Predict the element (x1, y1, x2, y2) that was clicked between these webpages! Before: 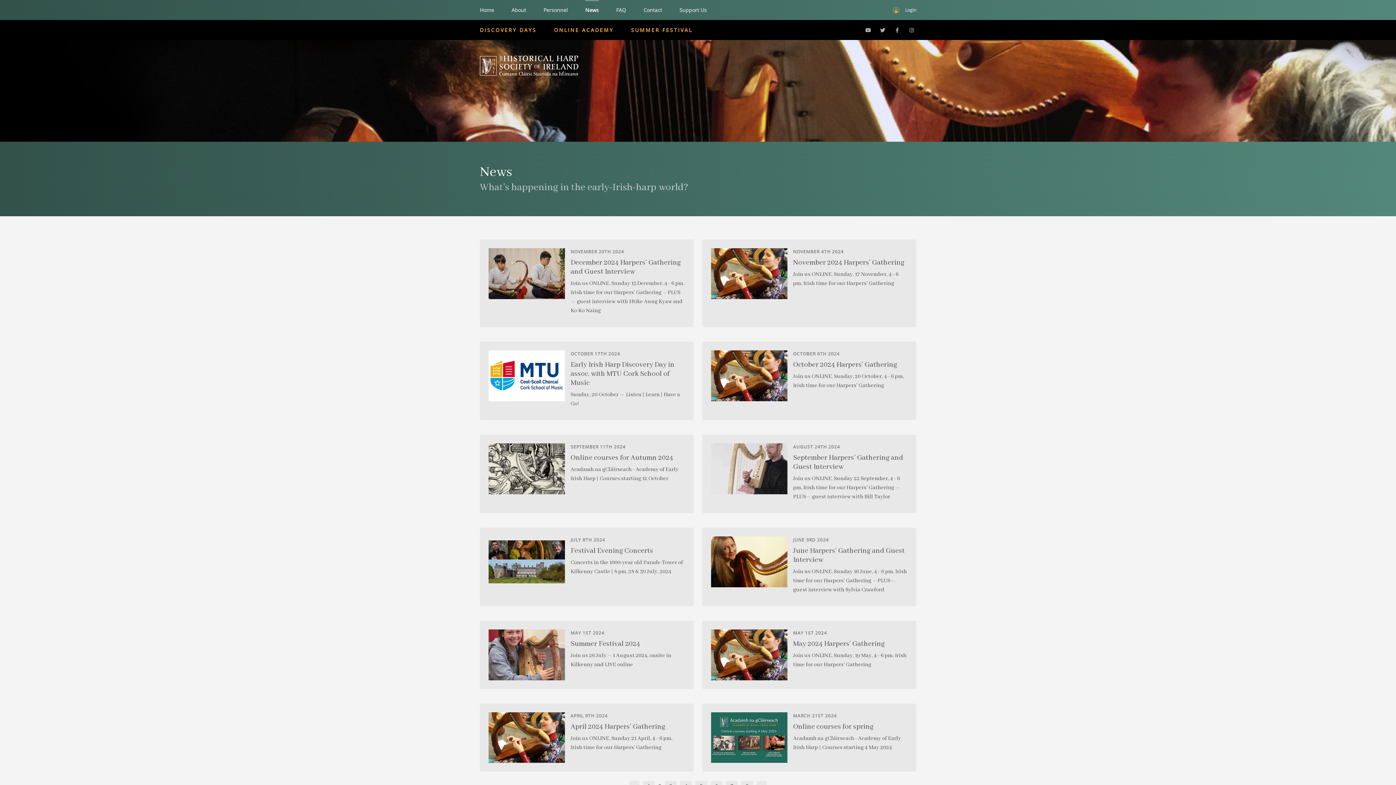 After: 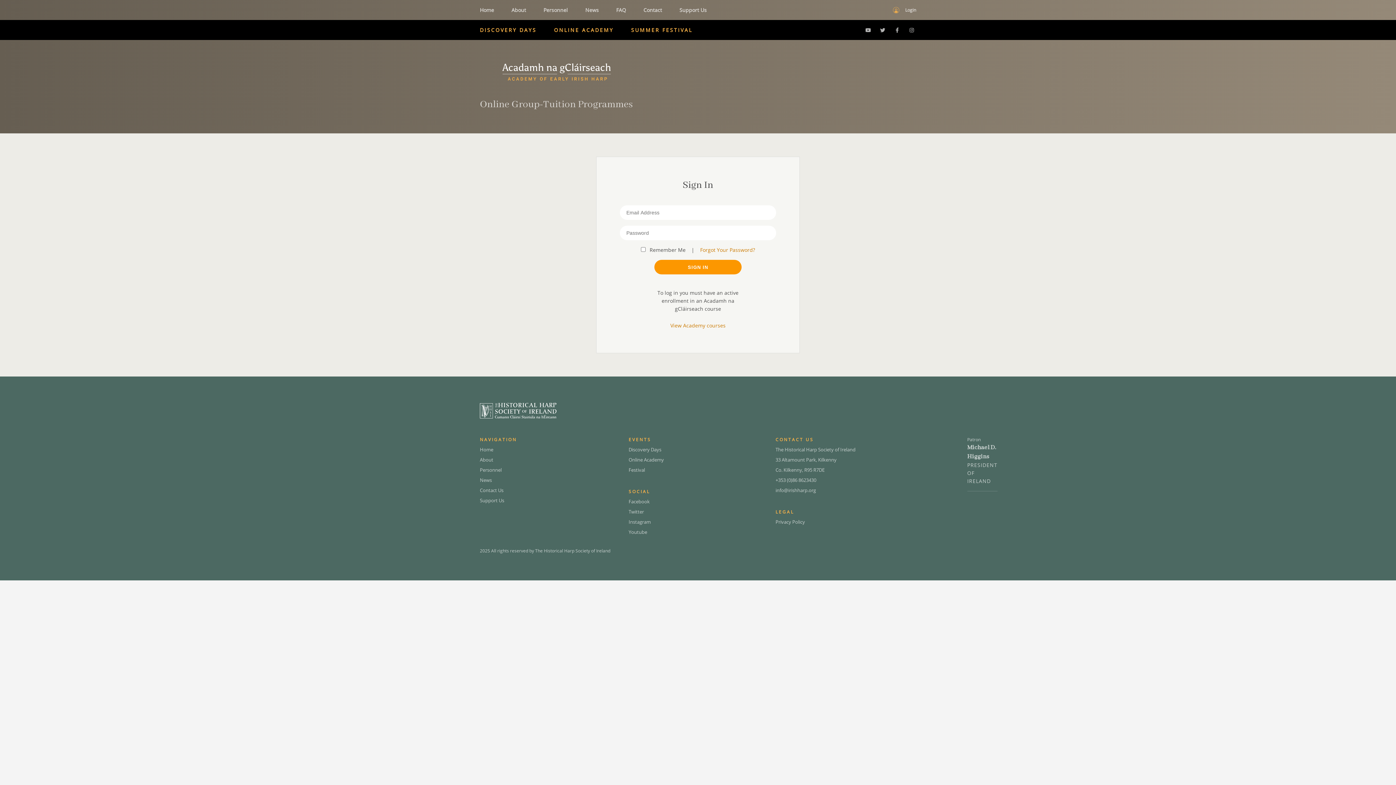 Action: label: Login bbox: (905, 6, 916, 13)